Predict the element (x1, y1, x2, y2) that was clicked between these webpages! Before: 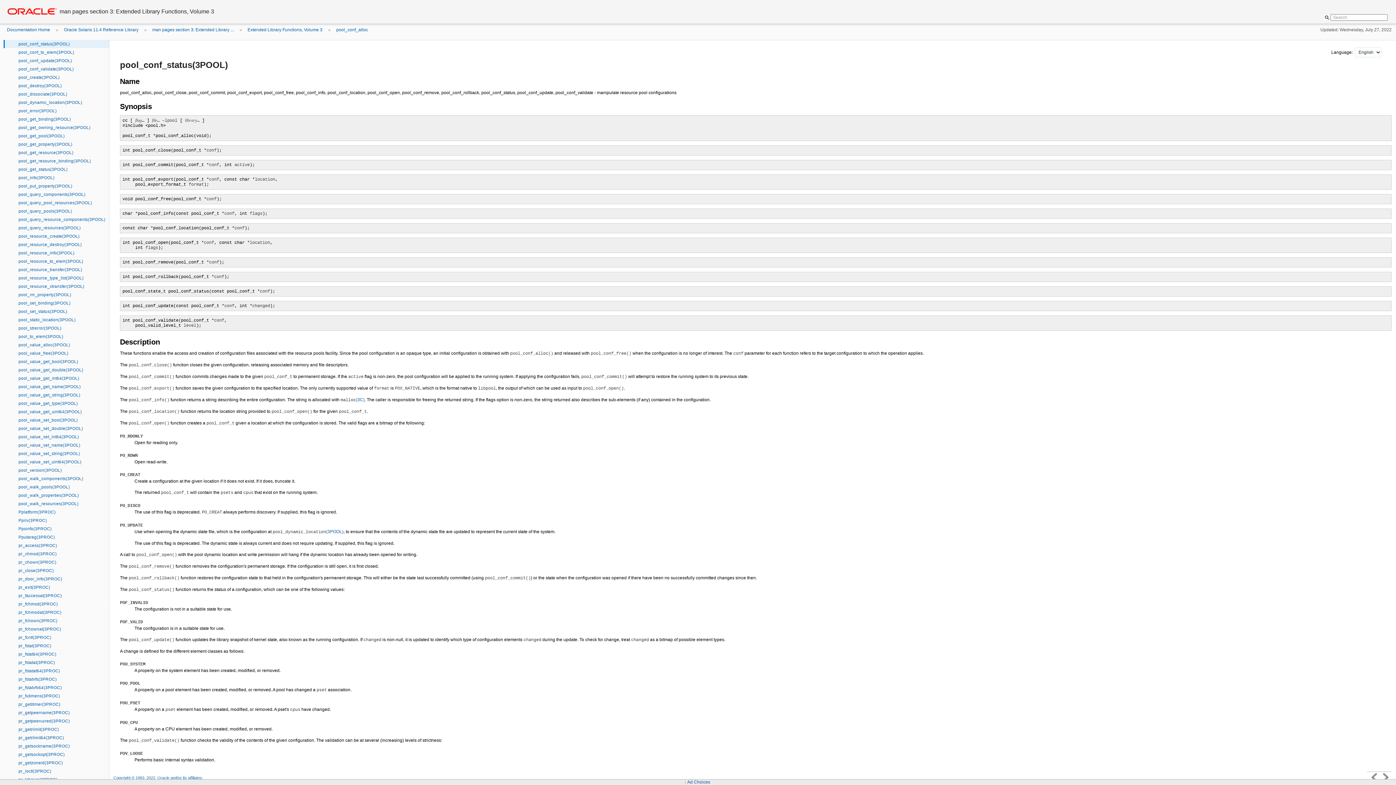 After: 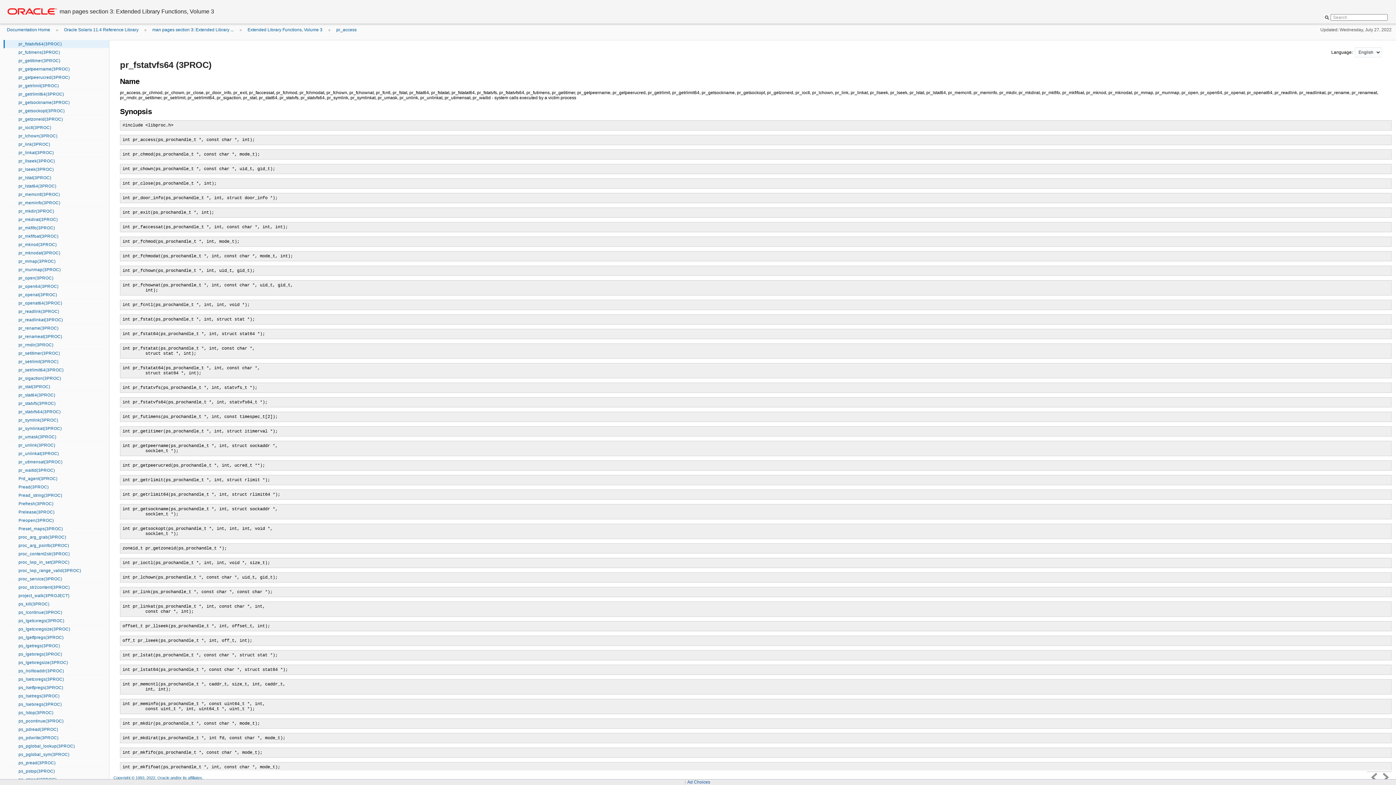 Action: bbox: (3, 684, 109, 692) label: pr_fstatvfs64(3PROC)